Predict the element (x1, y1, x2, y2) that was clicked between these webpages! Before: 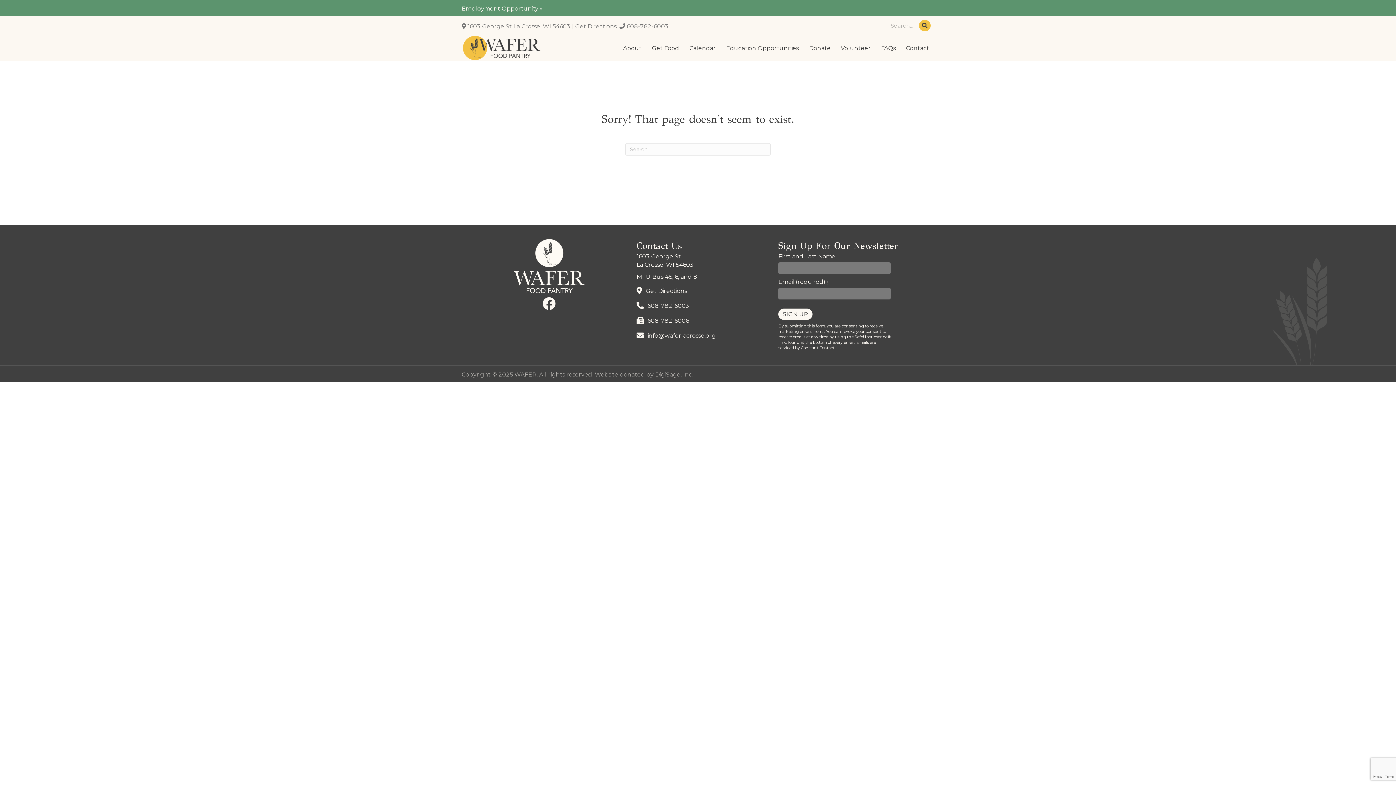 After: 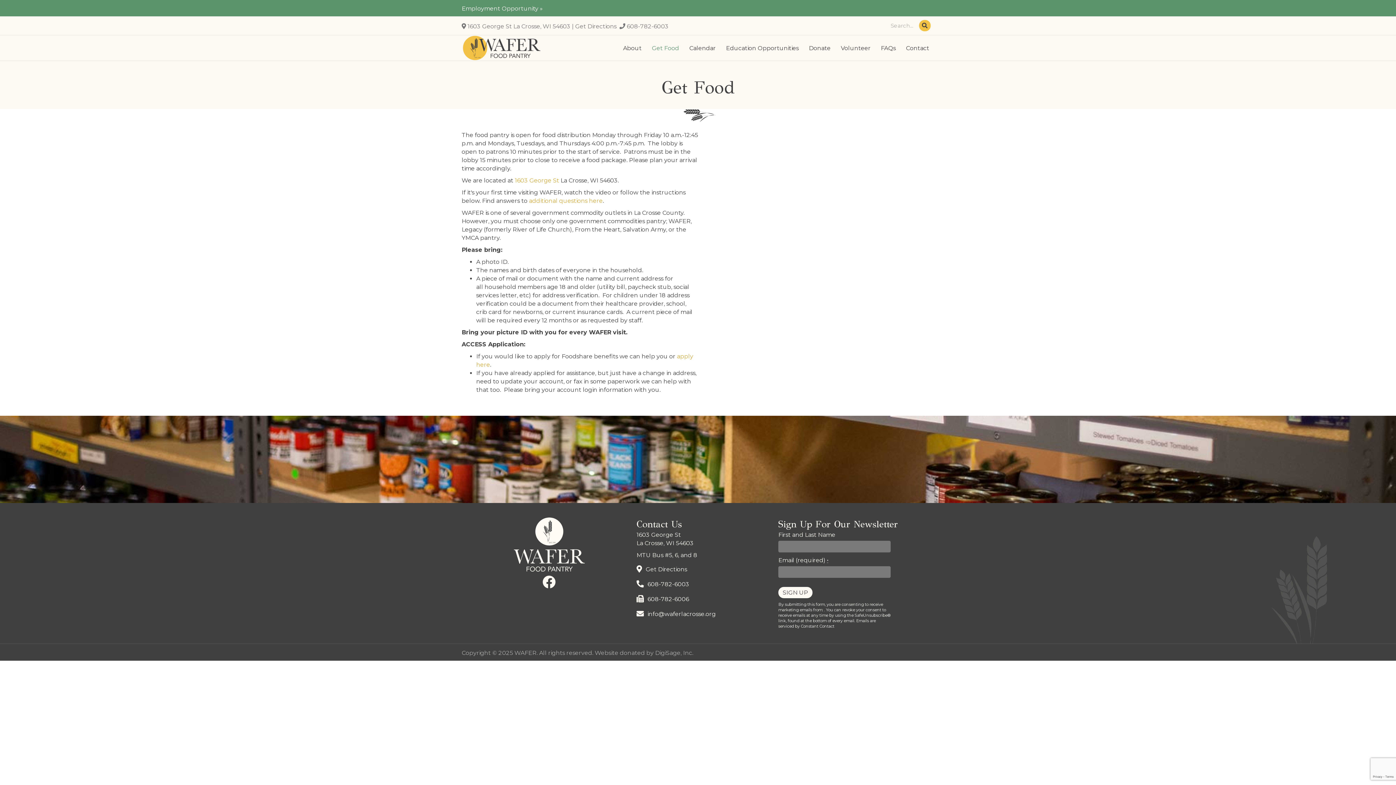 Action: bbox: (646, 39, 684, 56) label: Get Food